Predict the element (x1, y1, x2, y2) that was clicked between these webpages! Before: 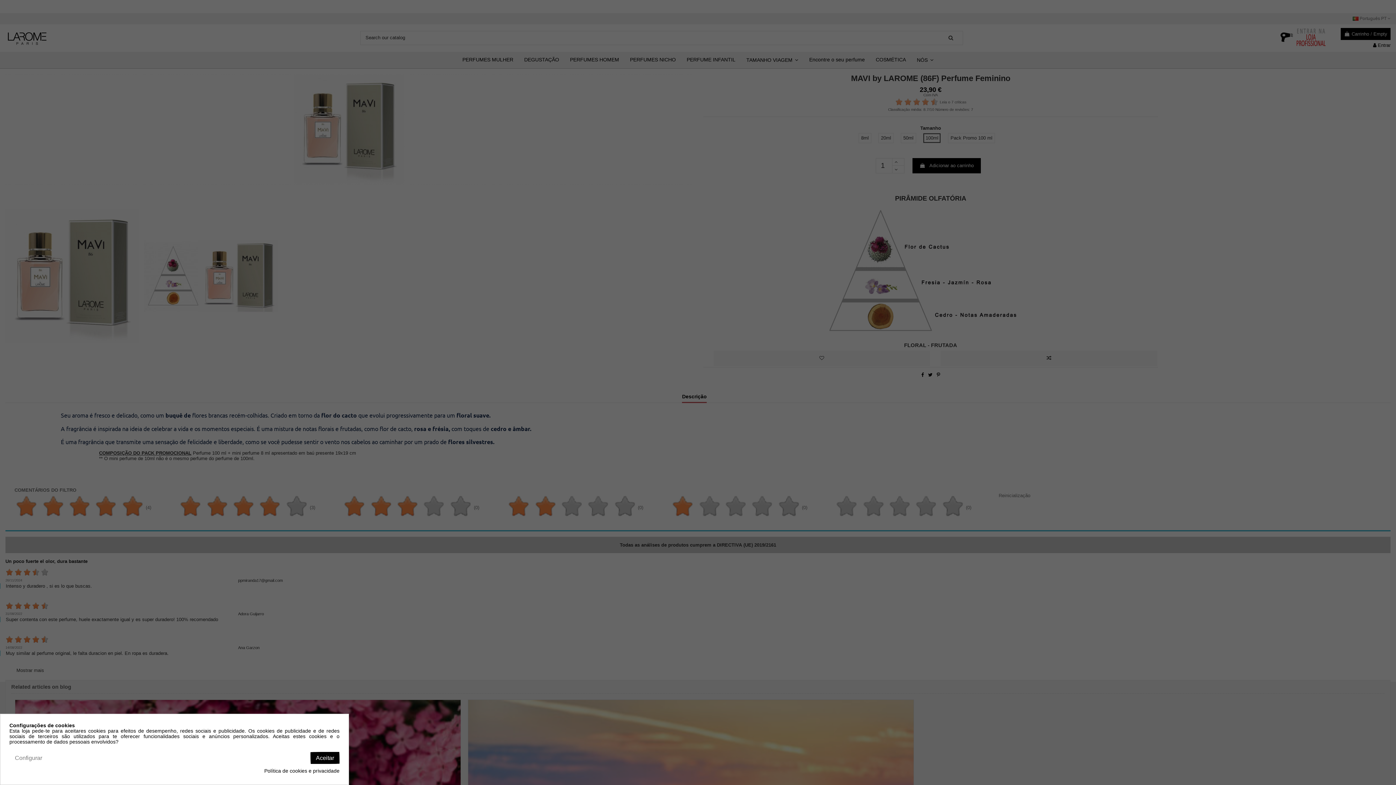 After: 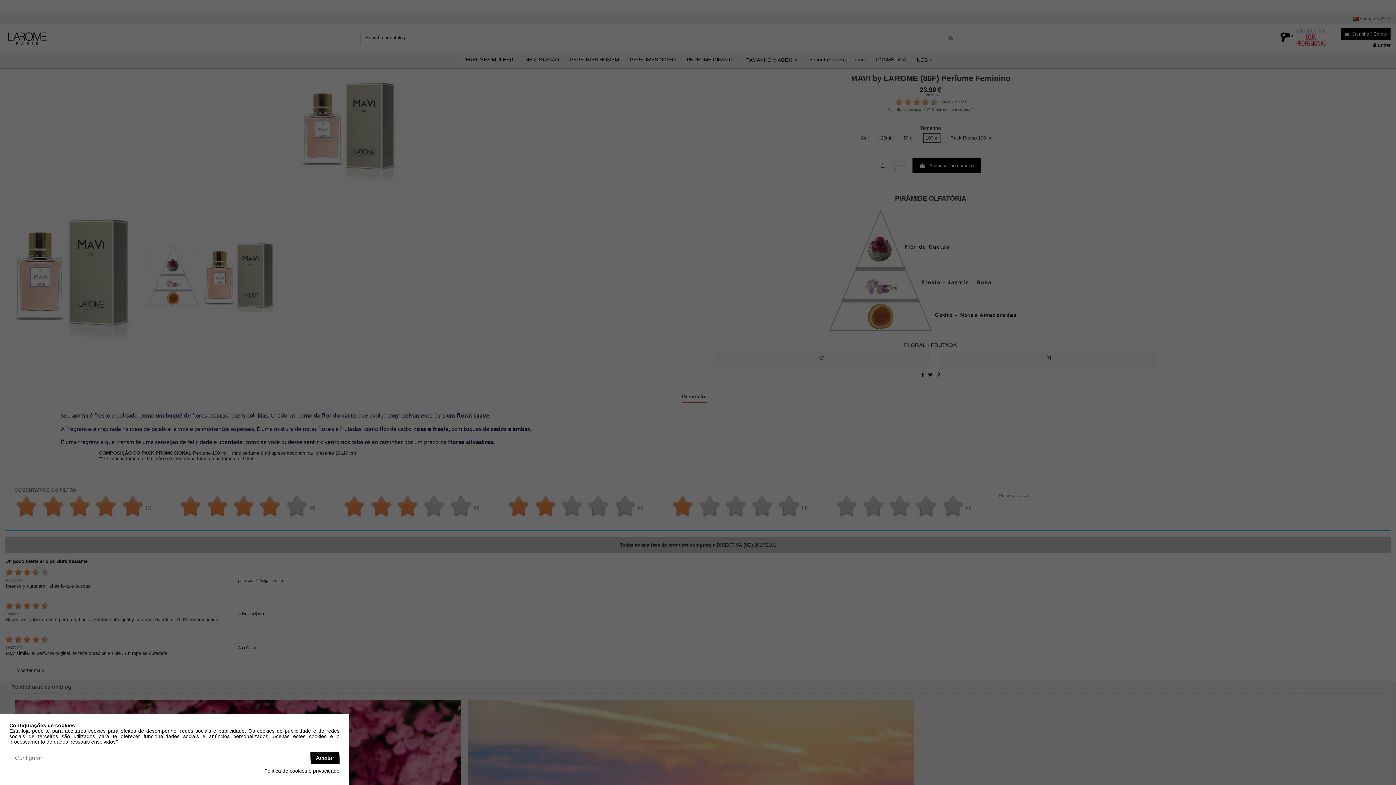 Action: bbox: (264, 768, 339, 774) label: Política de cookies e privacidade